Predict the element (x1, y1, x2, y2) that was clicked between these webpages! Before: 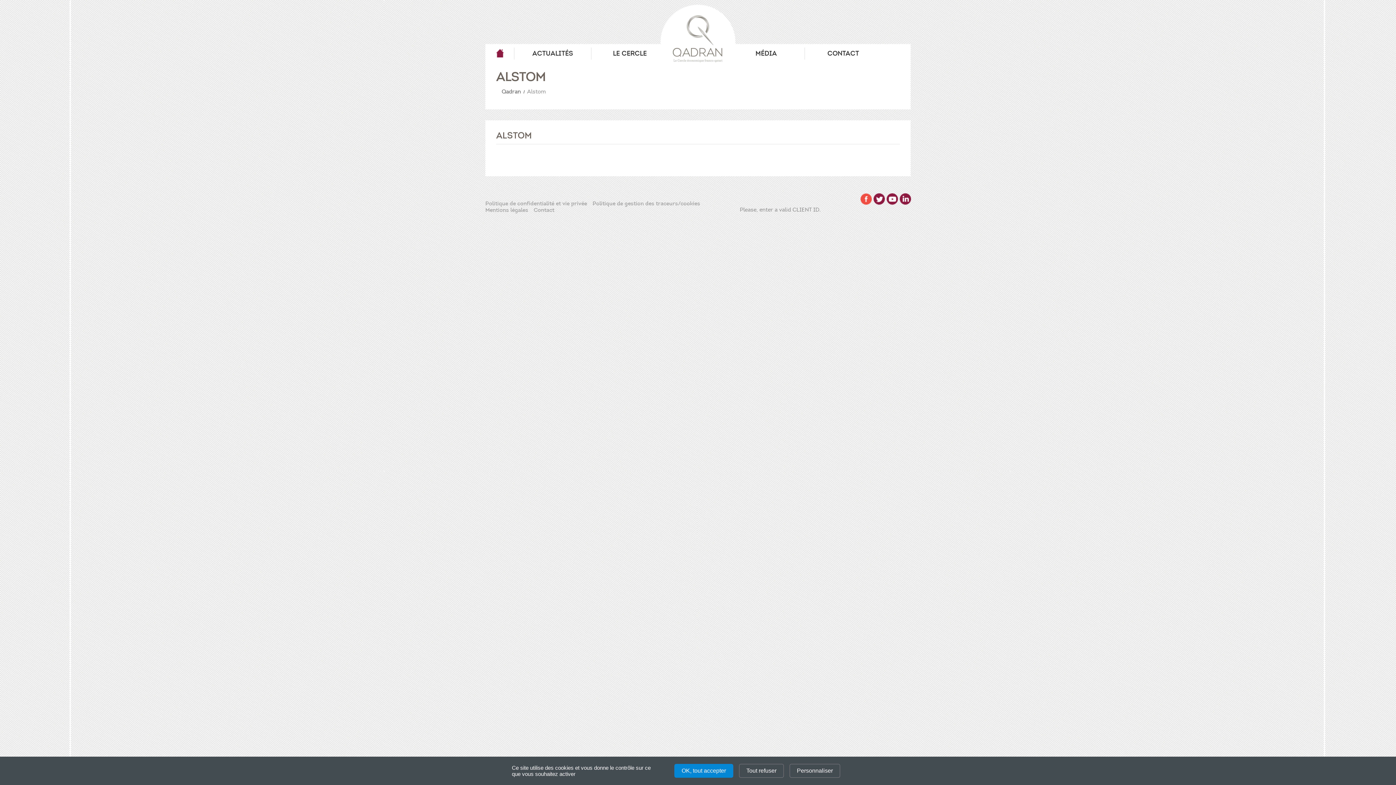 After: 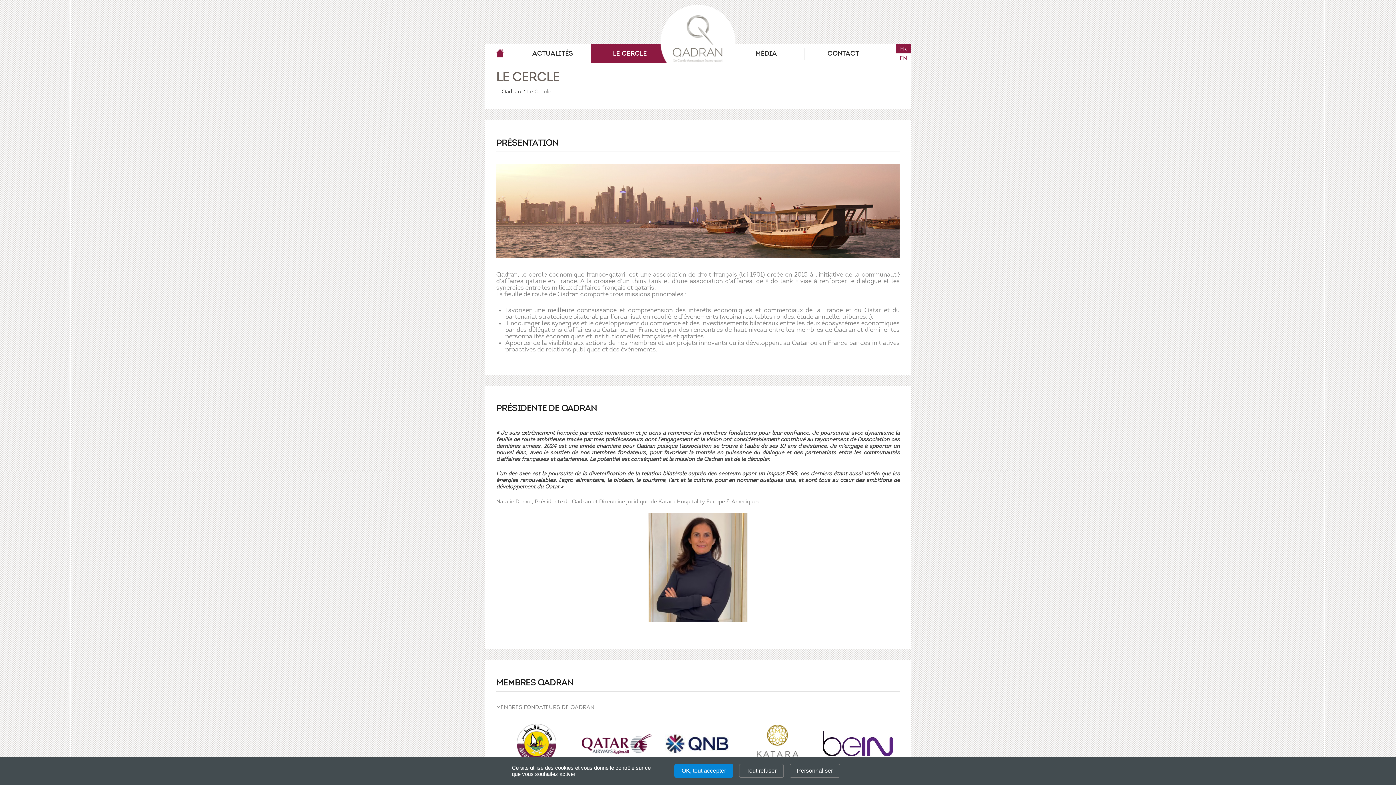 Action: label: LE CERCLE bbox: (591, 44, 668, 62)